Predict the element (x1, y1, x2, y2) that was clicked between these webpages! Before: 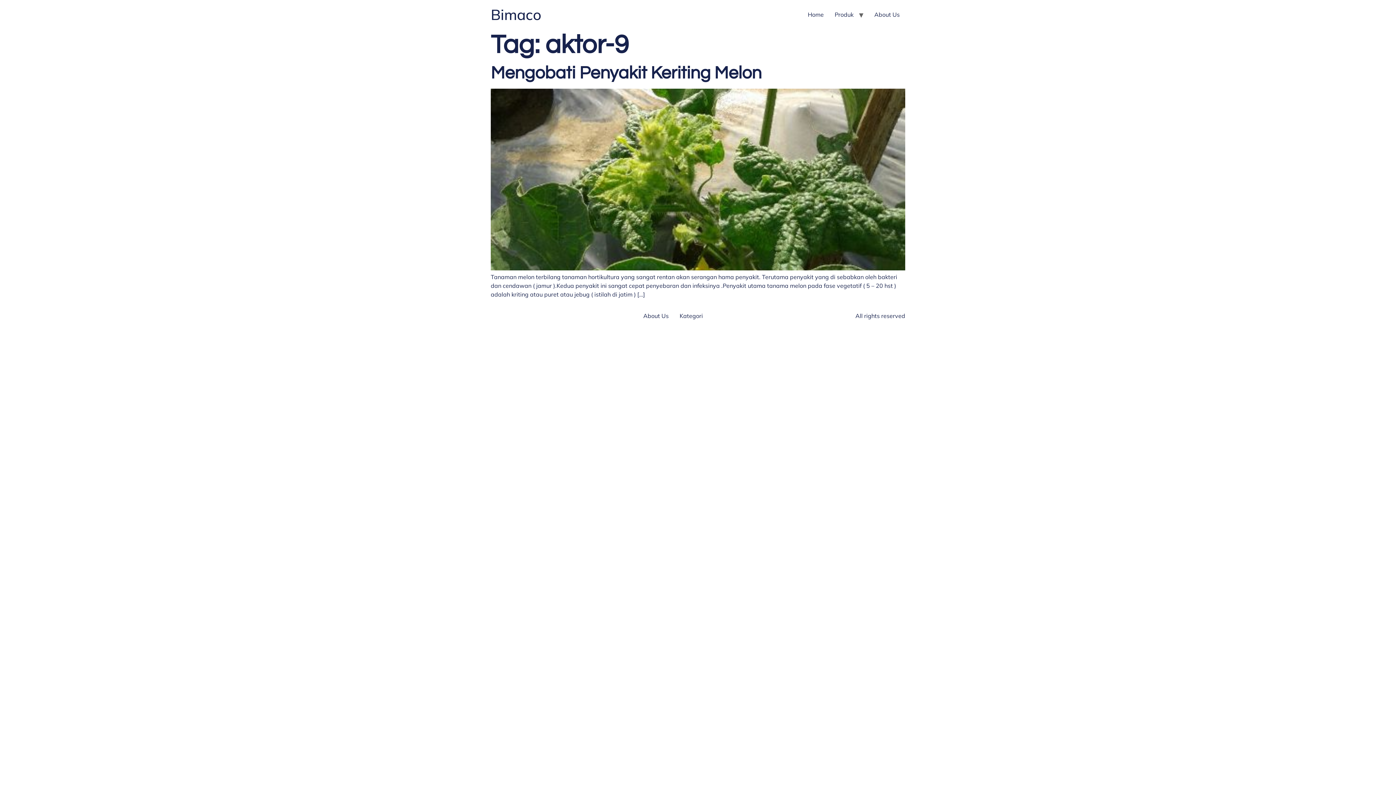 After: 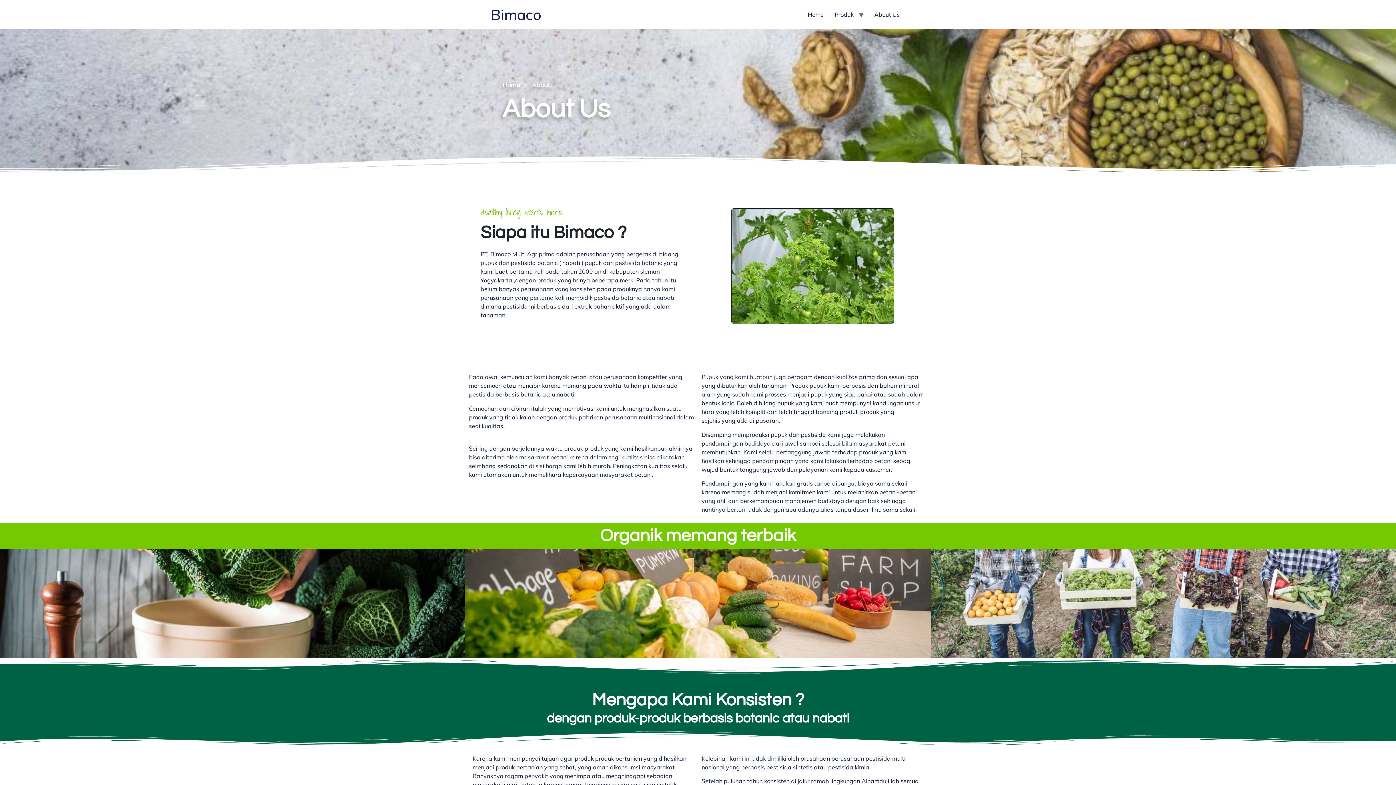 Action: label: About Us bbox: (638, 309, 674, 322)